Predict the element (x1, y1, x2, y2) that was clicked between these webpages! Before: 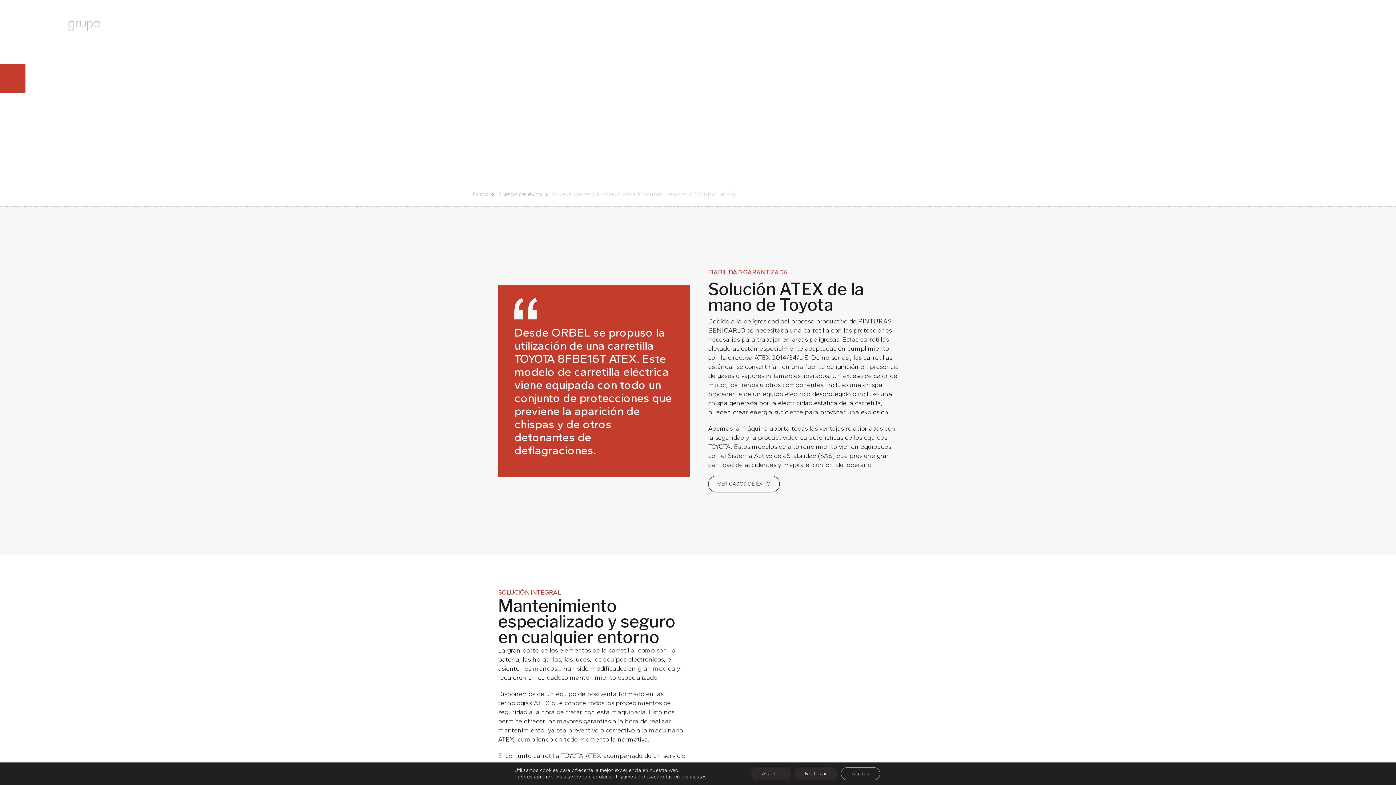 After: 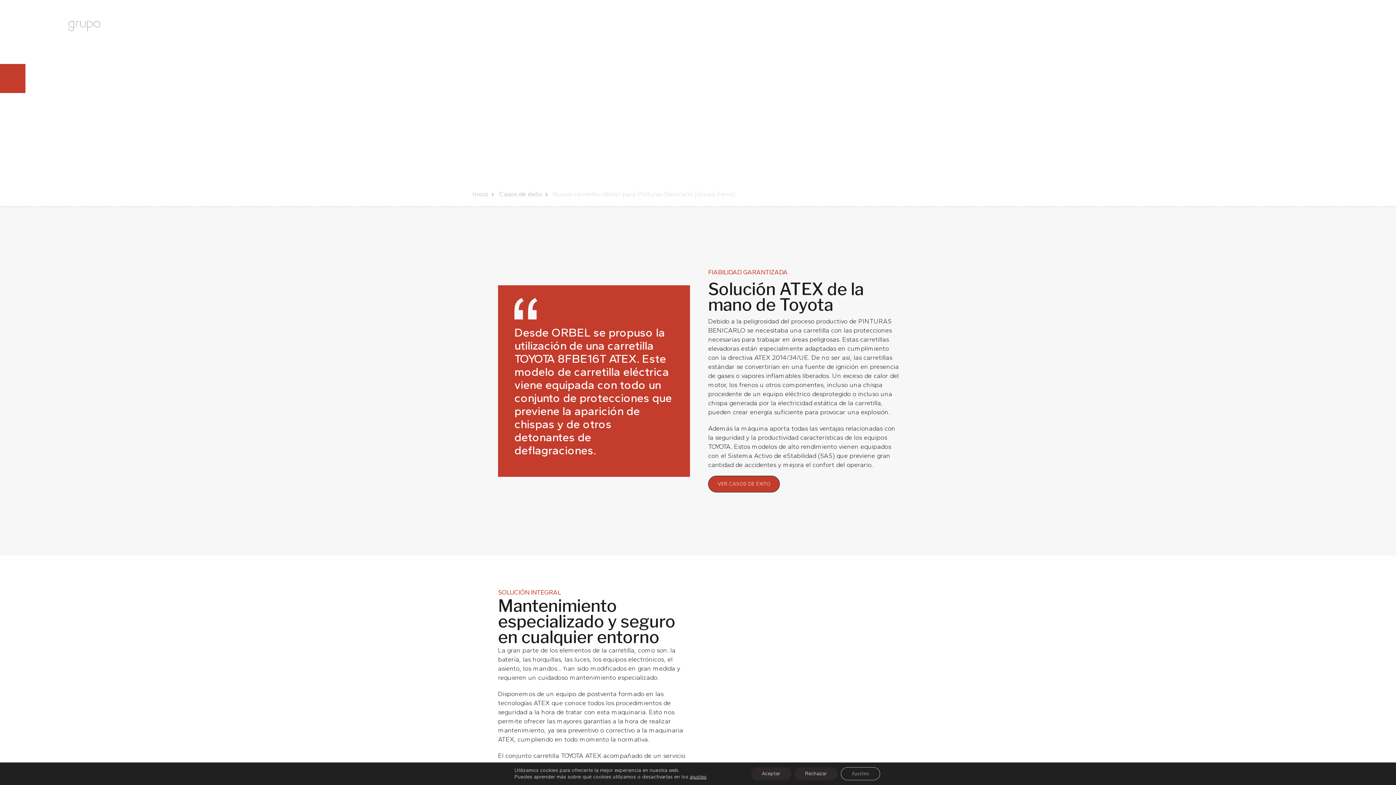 Action: bbox: (708, 475, 780, 492) label: VER CASOS DE ÉXITO